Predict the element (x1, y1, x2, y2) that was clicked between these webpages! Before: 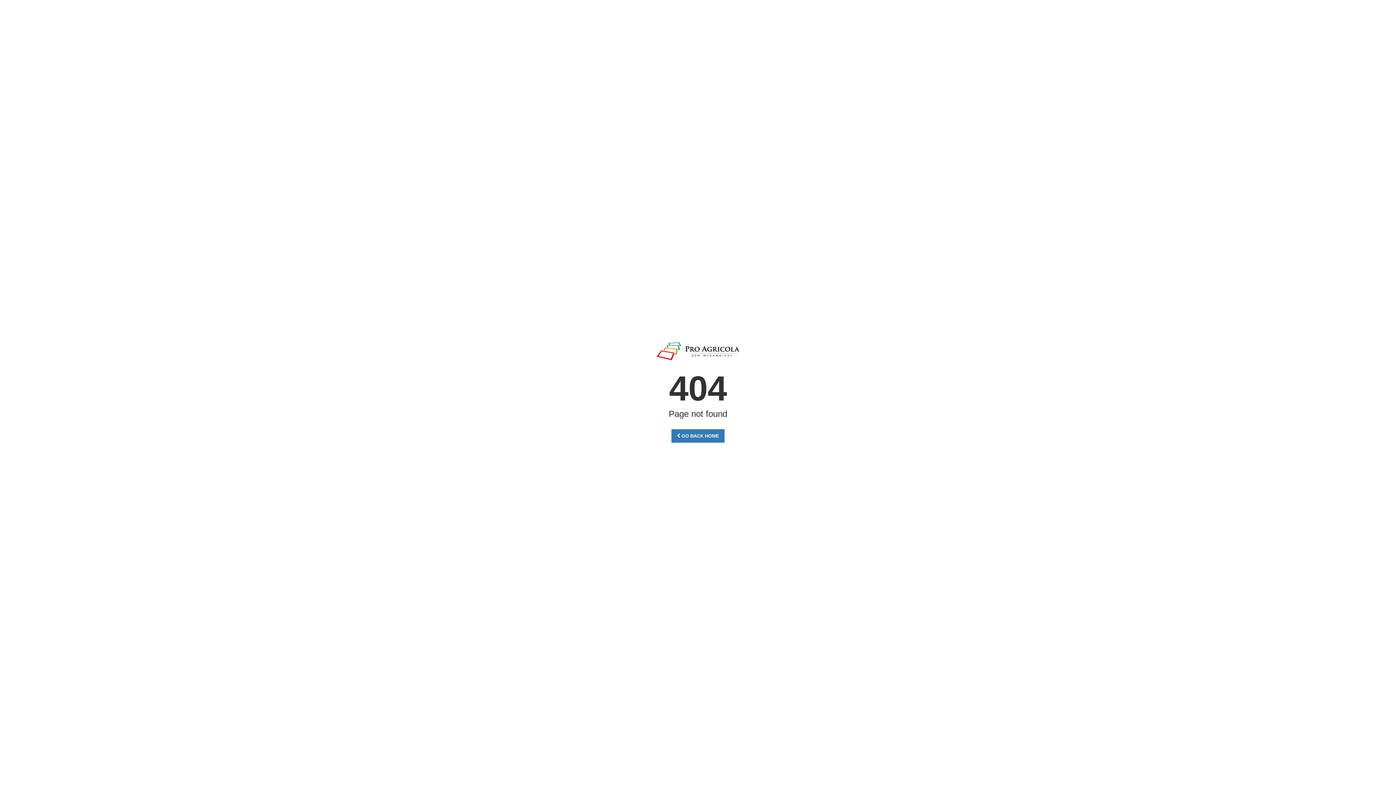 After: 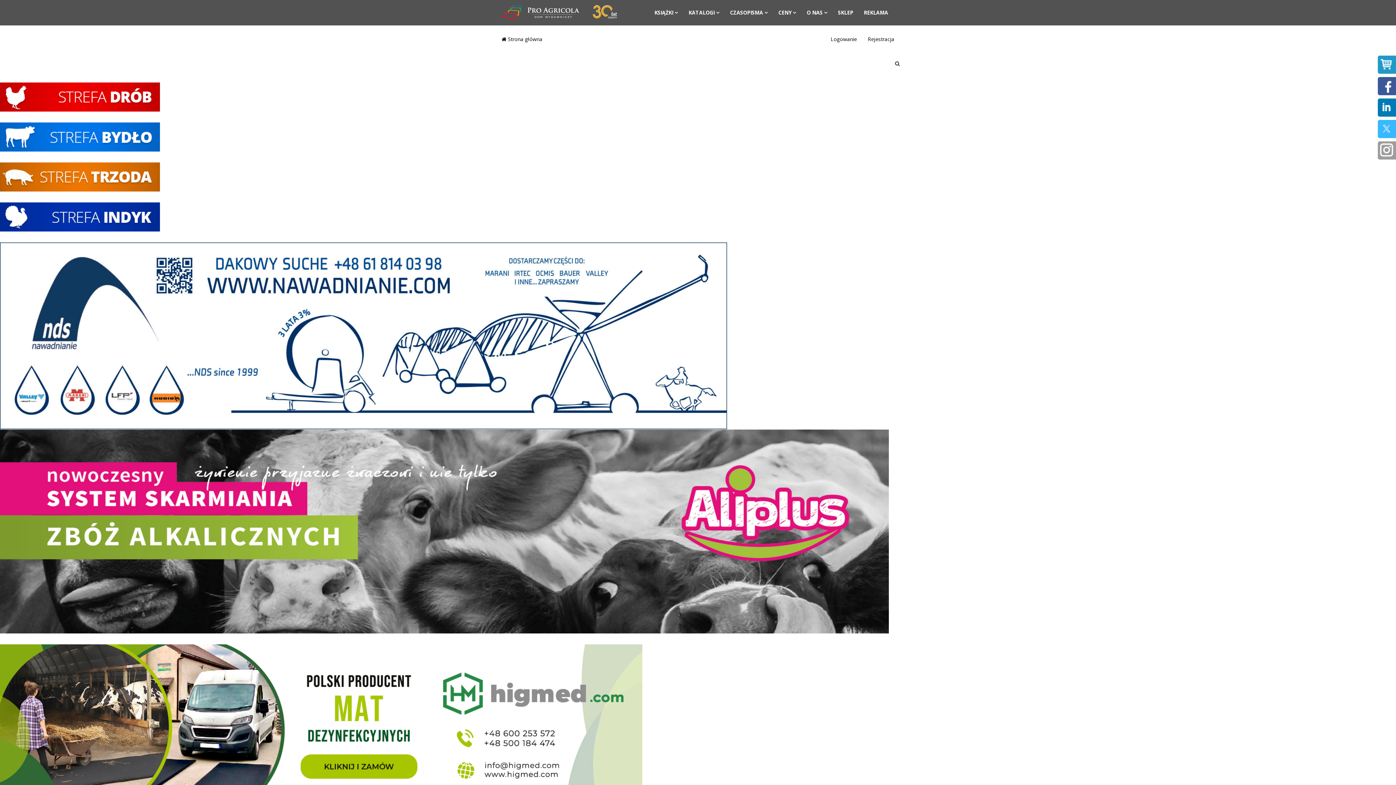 Action: label:  GO BACK HOME bbox: (671, 429, 724, 442)